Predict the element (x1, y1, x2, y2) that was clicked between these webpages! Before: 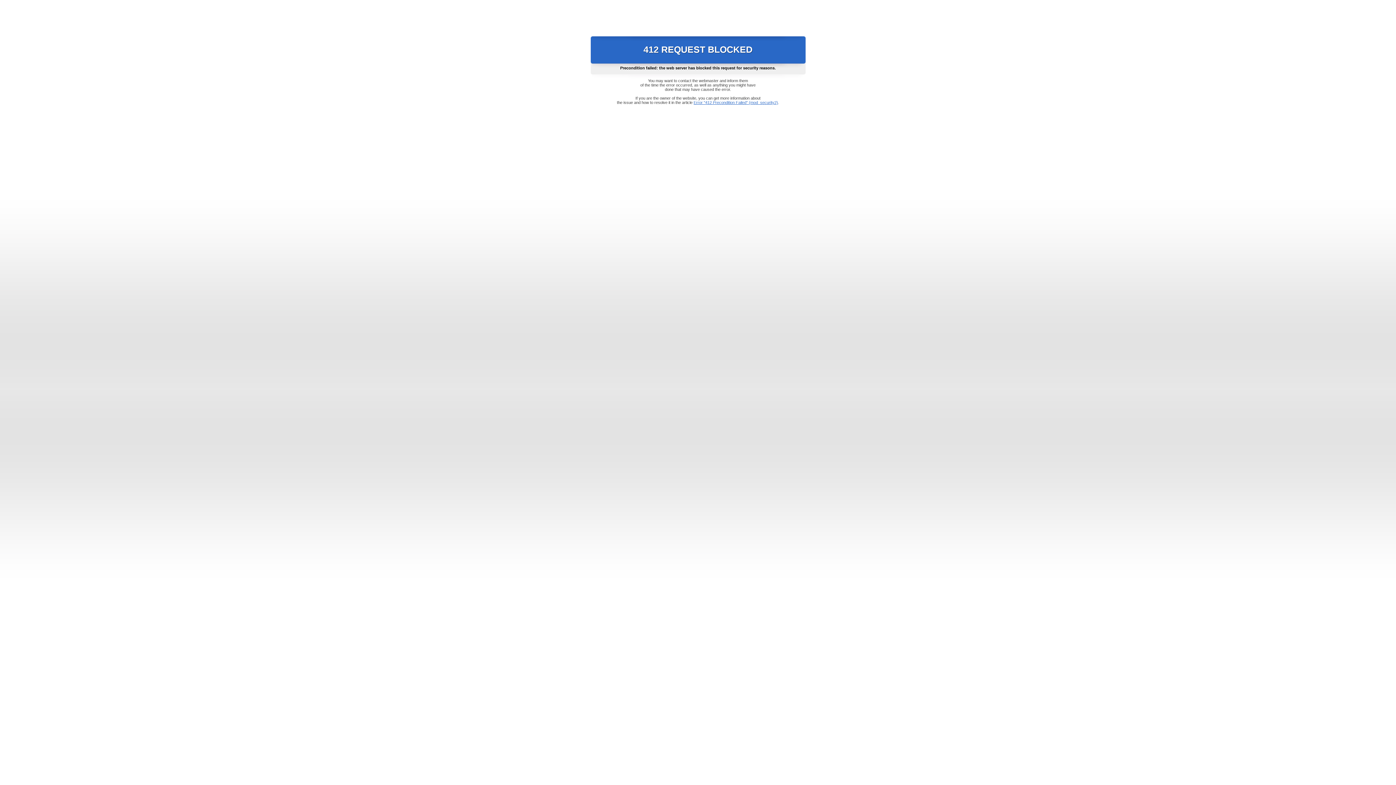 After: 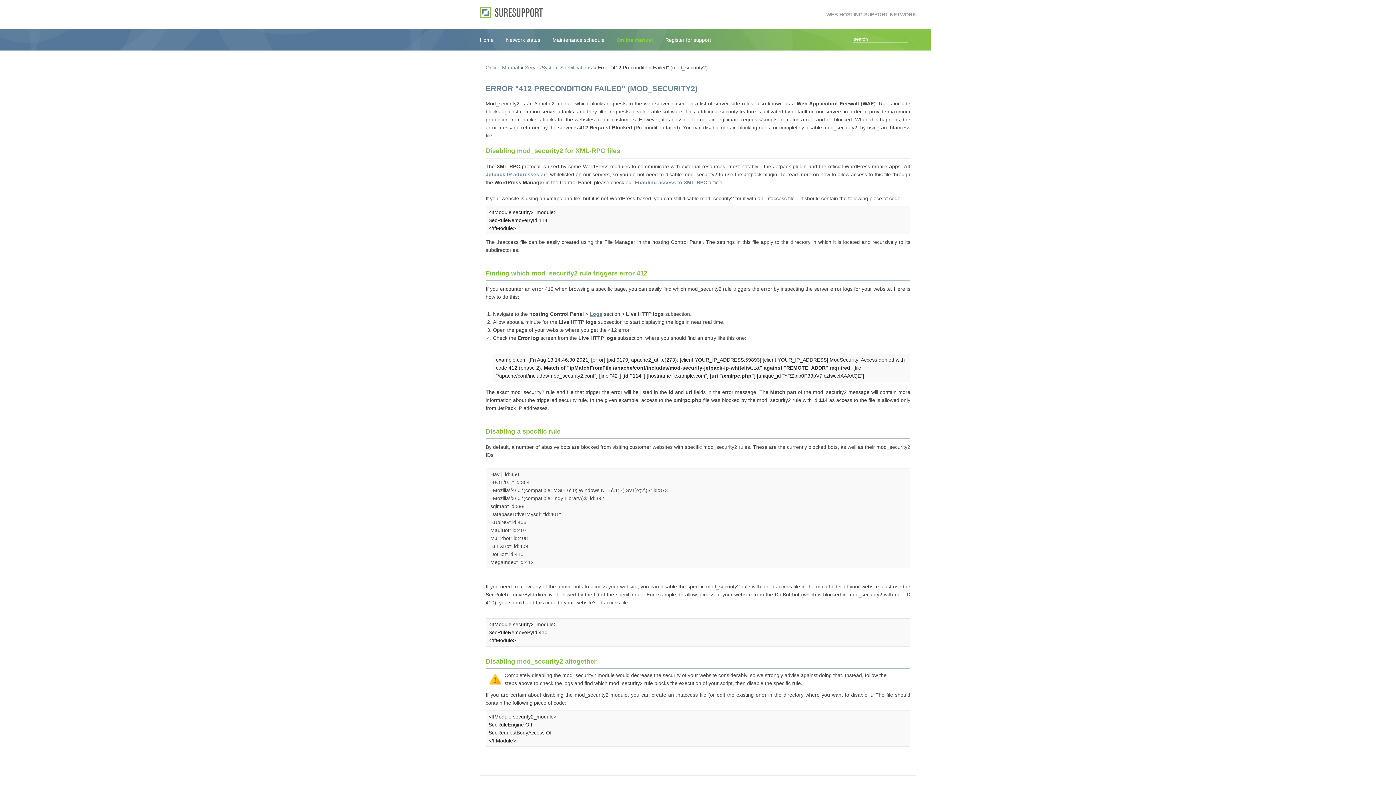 Action: bbox: (693, 100, 778, 104) label: Error "412 Precondition Failed" (mod_security2)